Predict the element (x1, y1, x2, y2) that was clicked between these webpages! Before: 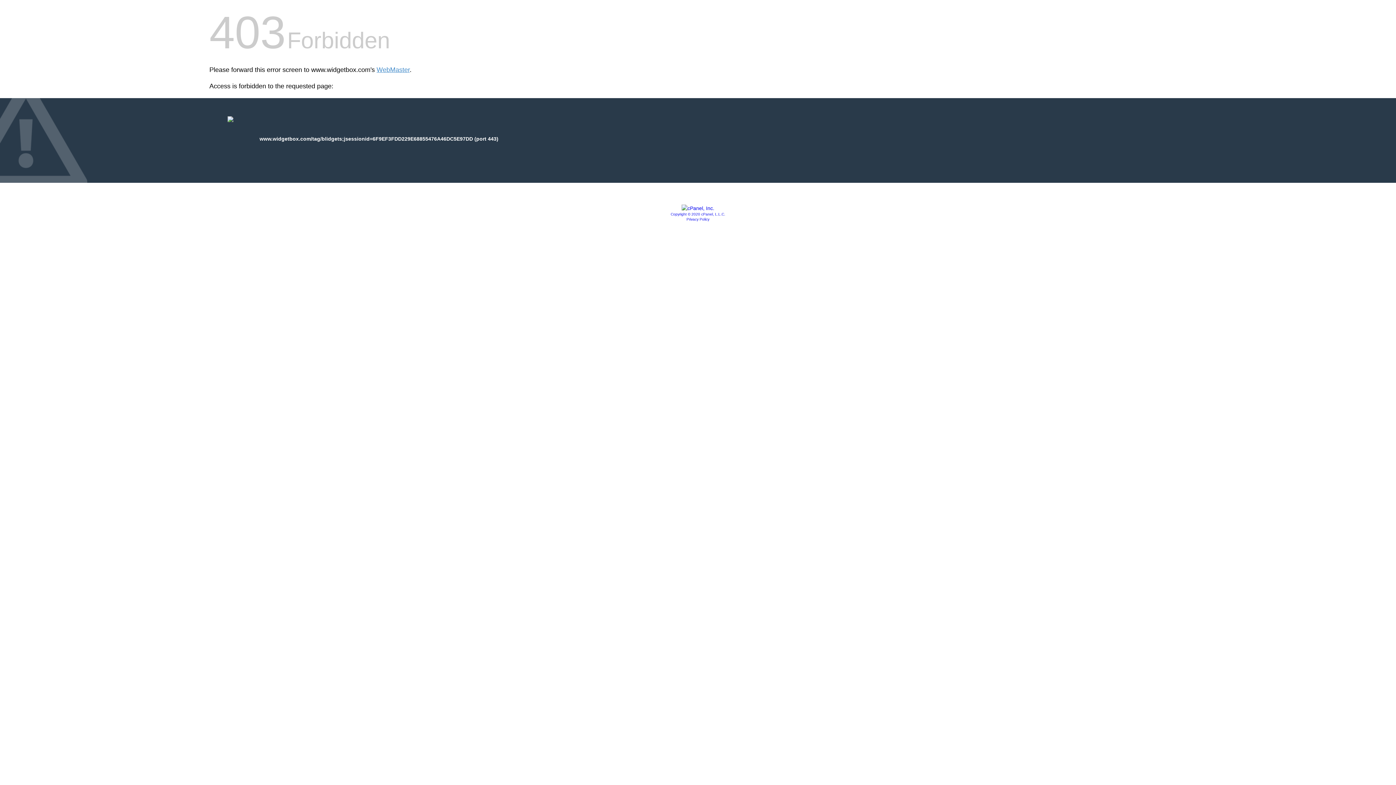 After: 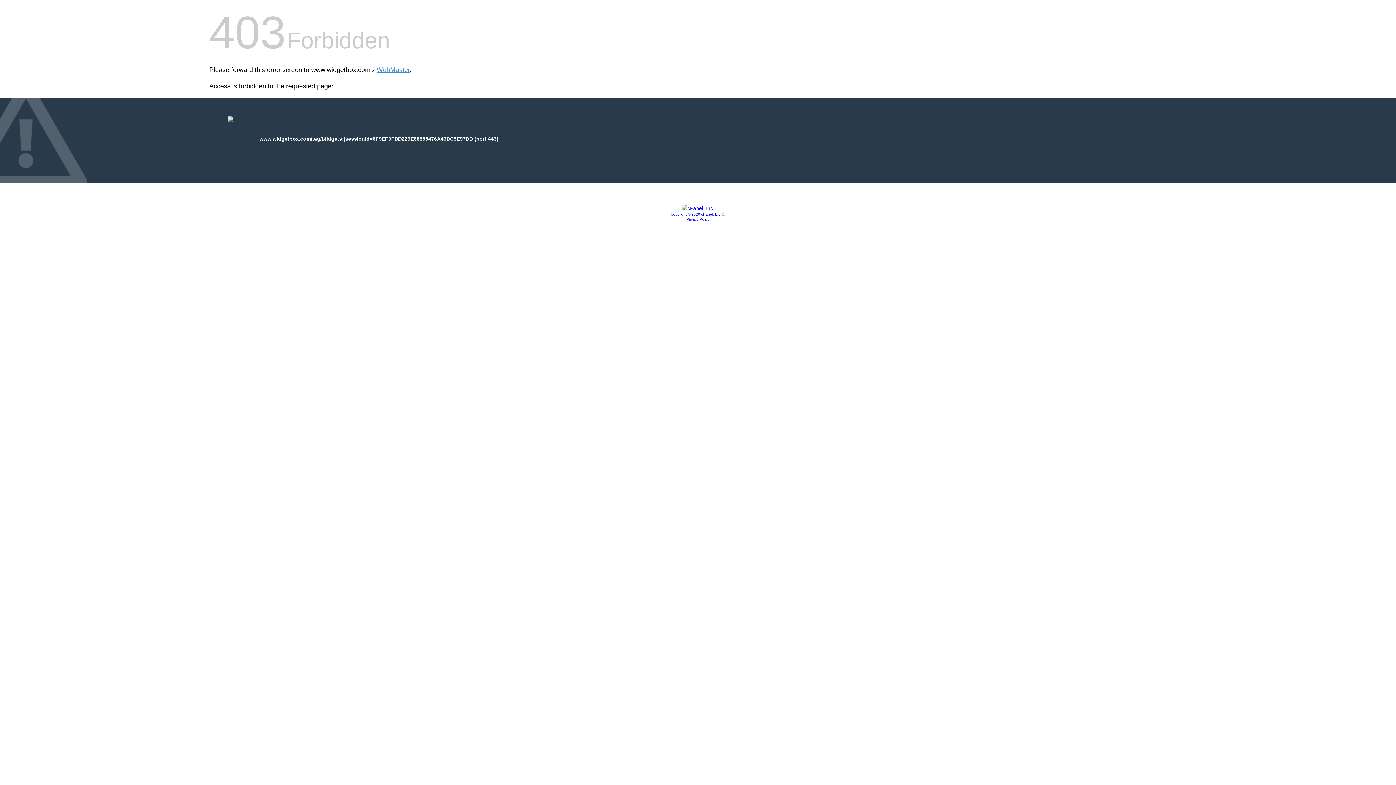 Action: bbox: (670, 212, 725, 216) label: Copyright © 2020 cPanel, L.L.C.